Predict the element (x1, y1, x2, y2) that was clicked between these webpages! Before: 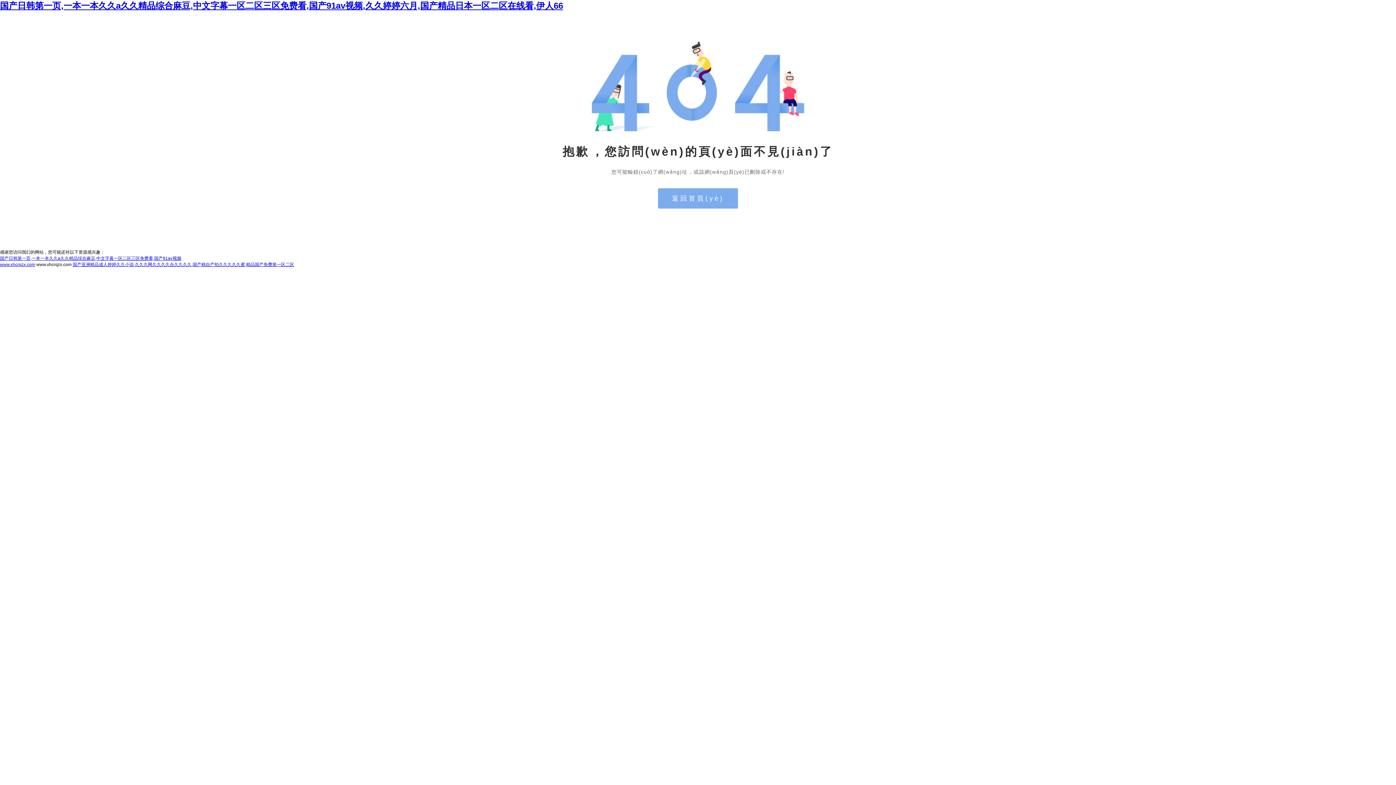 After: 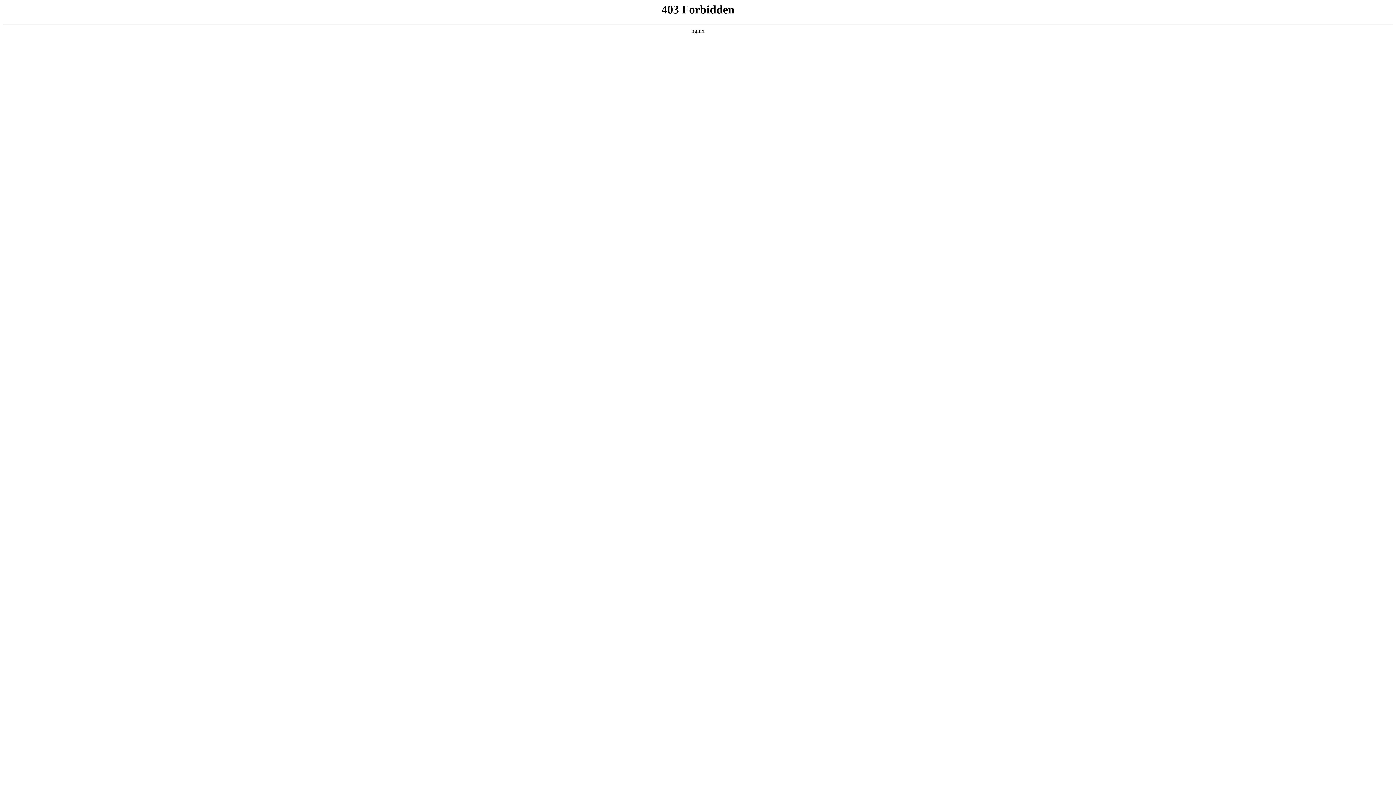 Action: bbox: (72, 262, 294, 267) label: 国产亚洲精品成人婷婷久久小说,久久久网久久久久合久久久久,国产精自产拍久久久久久蜜,精品国产免费第一区二区